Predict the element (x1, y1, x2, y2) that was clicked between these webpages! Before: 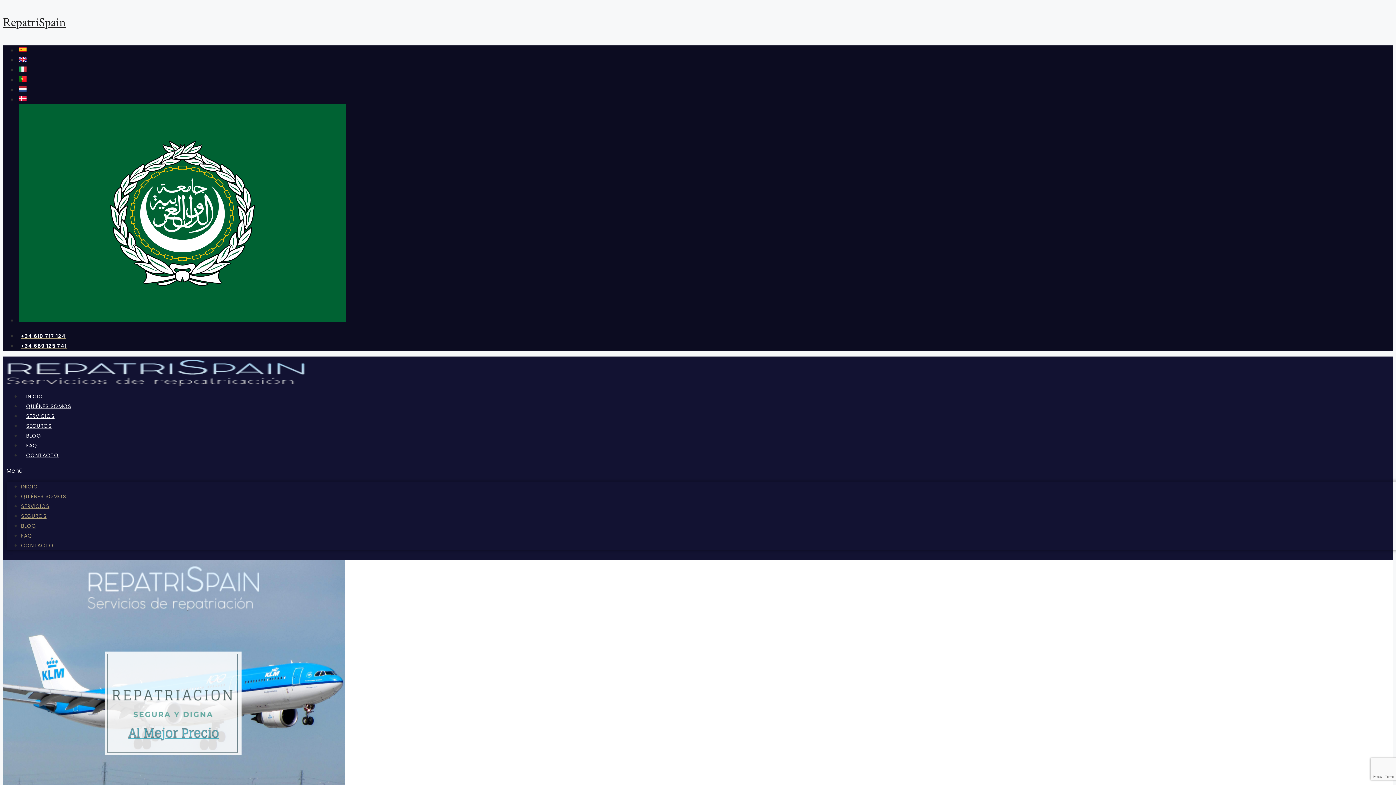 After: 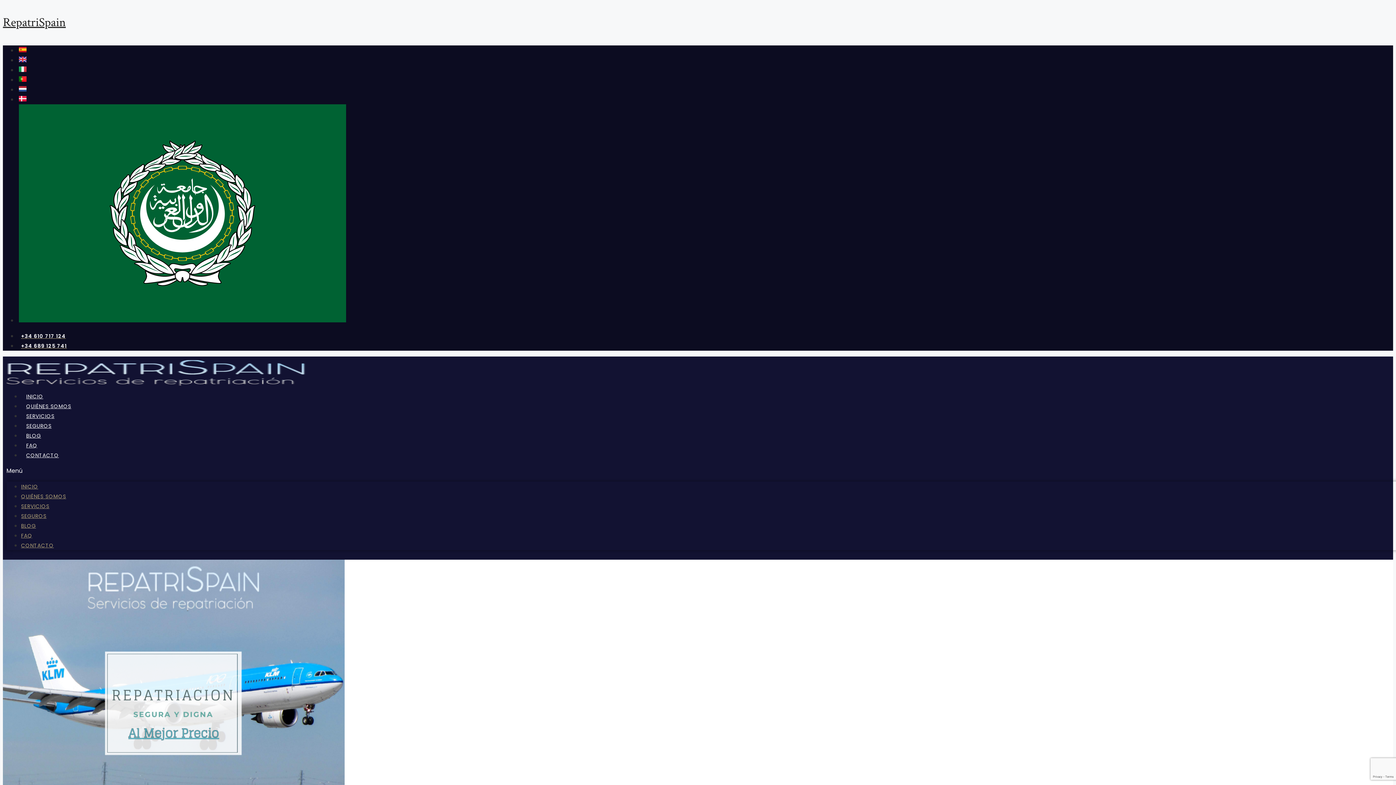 Action: bbox: (17, 46, 28, 54)